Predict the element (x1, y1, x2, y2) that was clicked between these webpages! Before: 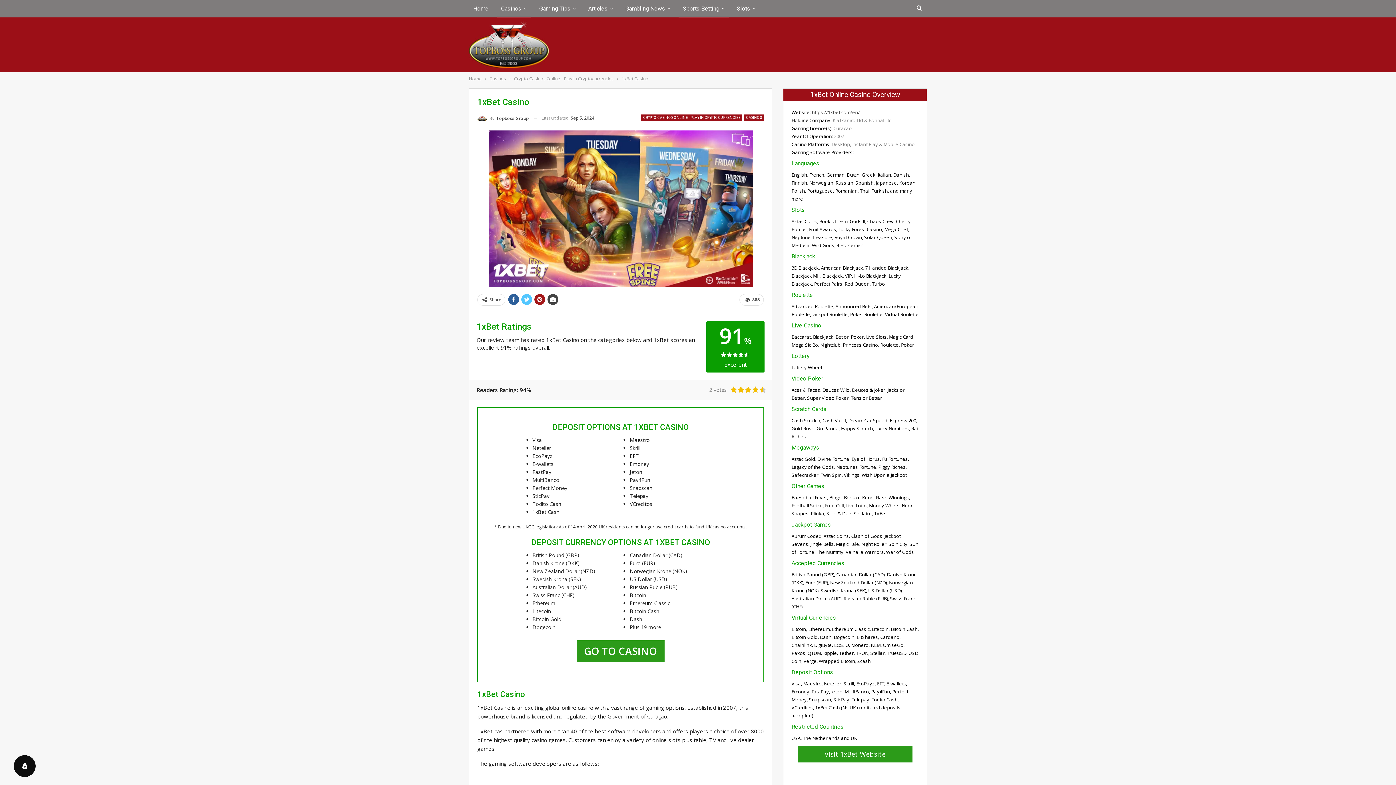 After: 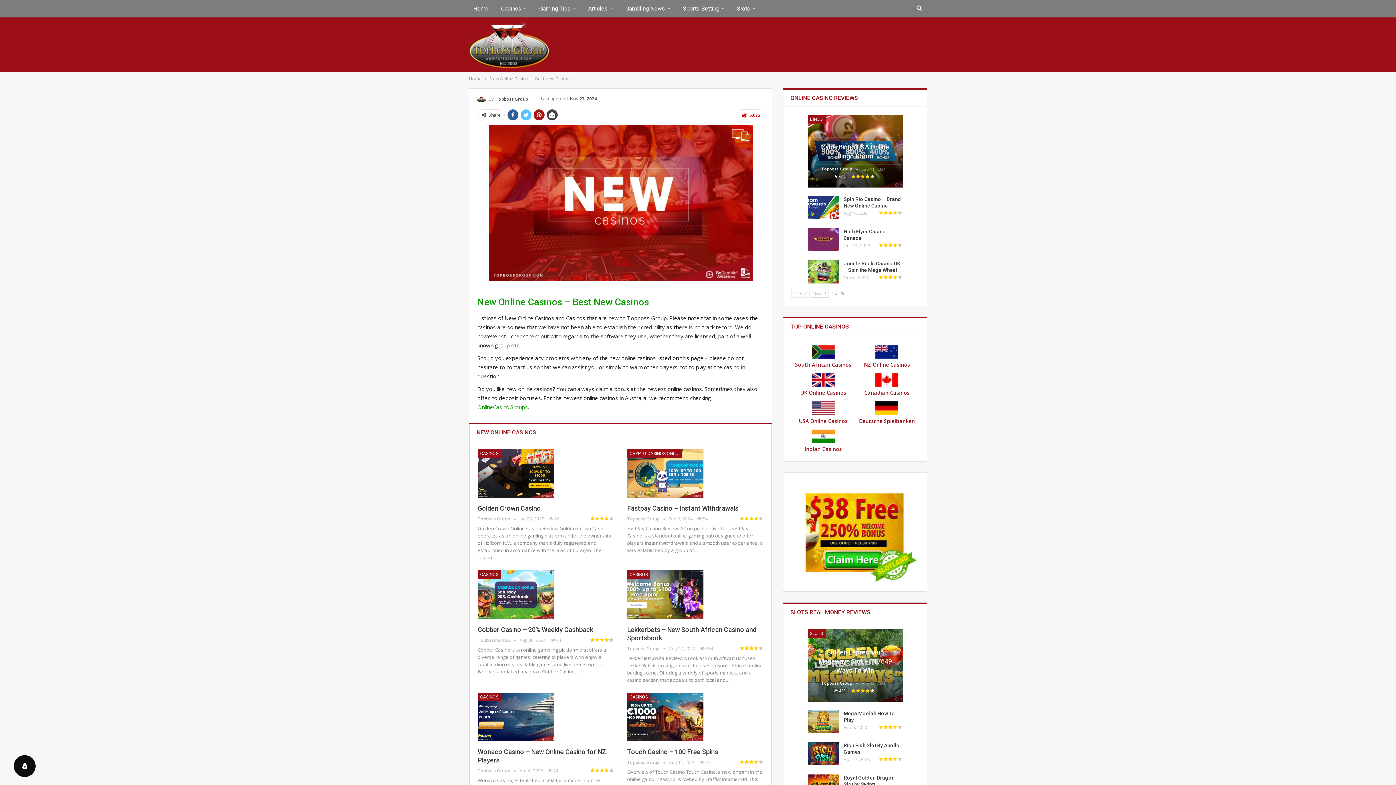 Action: label: Casinos bbox: (489, 74, 506, 82)